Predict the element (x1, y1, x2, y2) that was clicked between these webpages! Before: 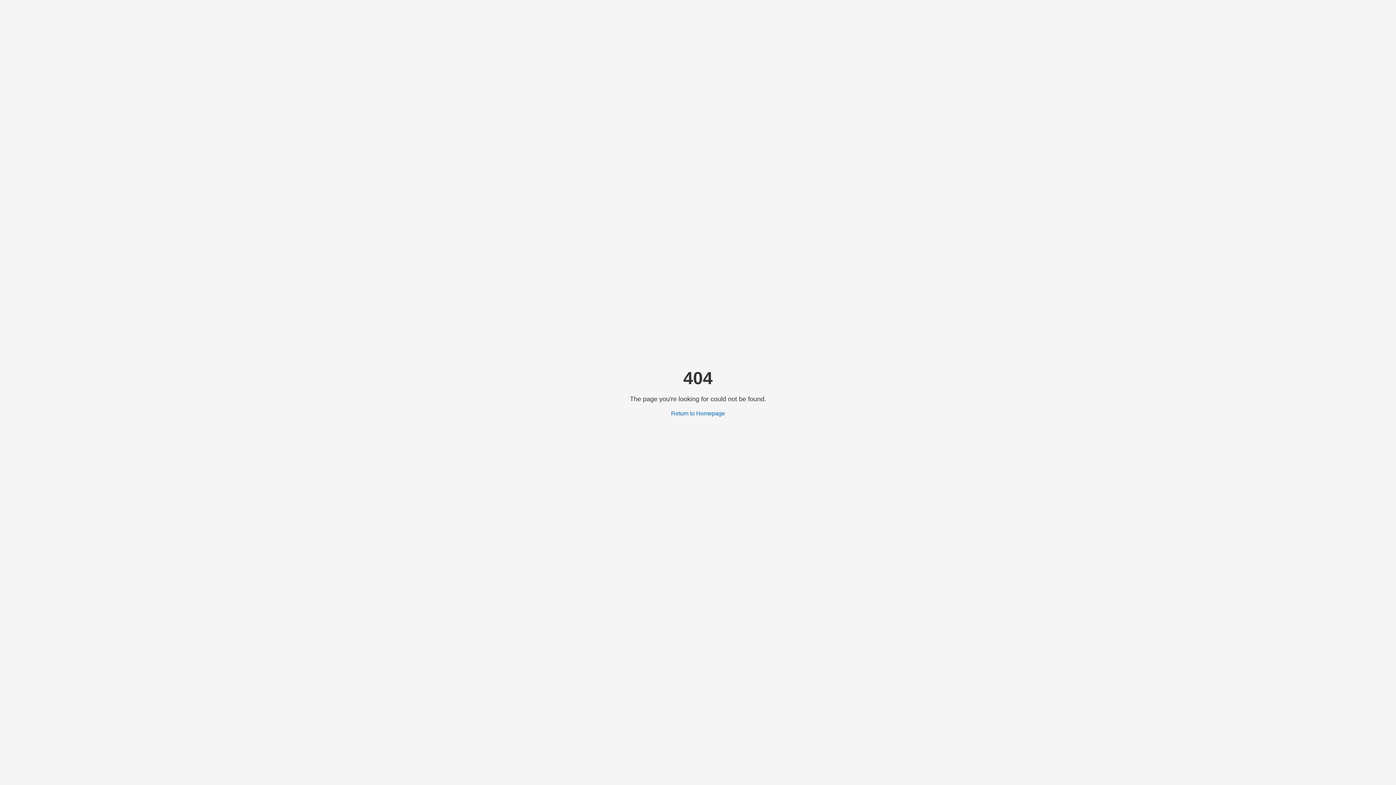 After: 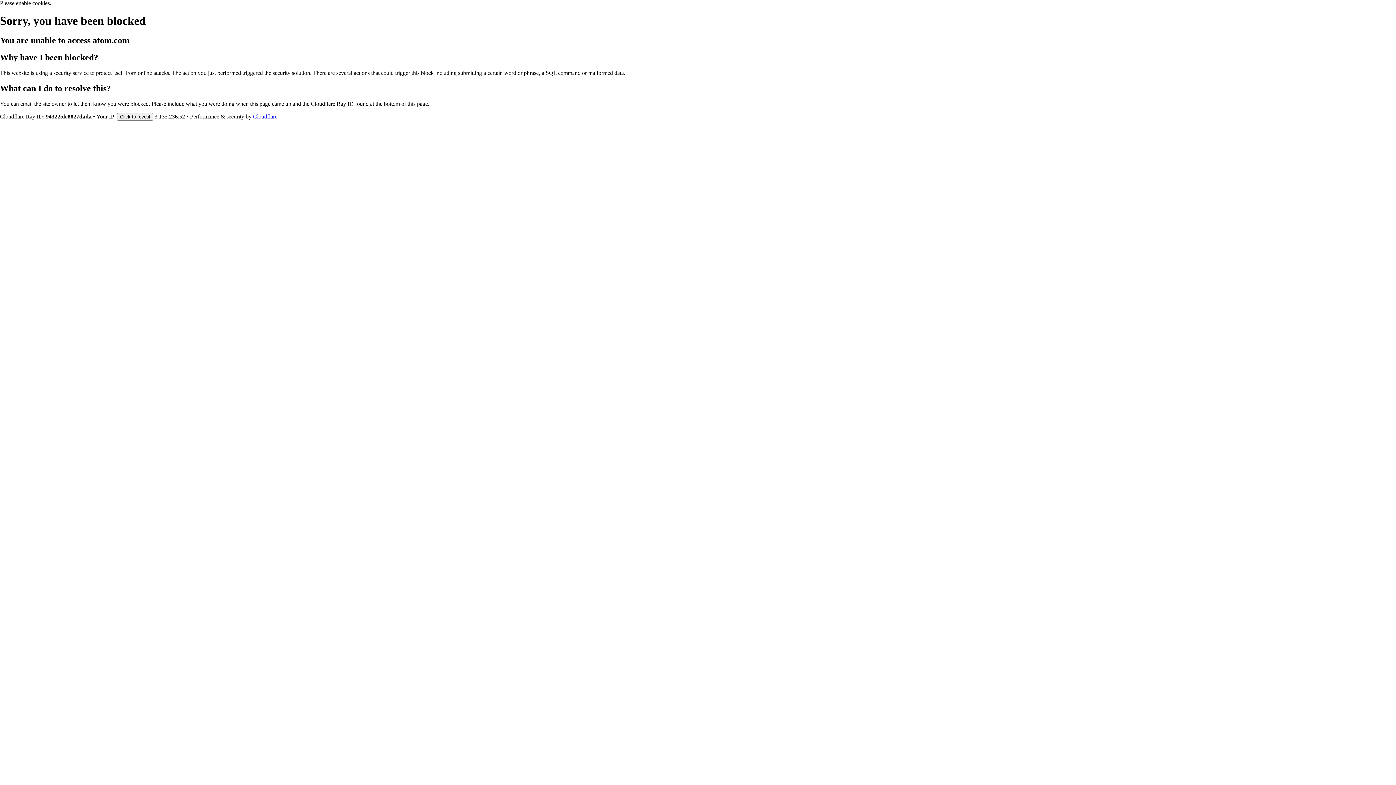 Action: label: Return to Homepage bbox: (671, 410, 725, 416)